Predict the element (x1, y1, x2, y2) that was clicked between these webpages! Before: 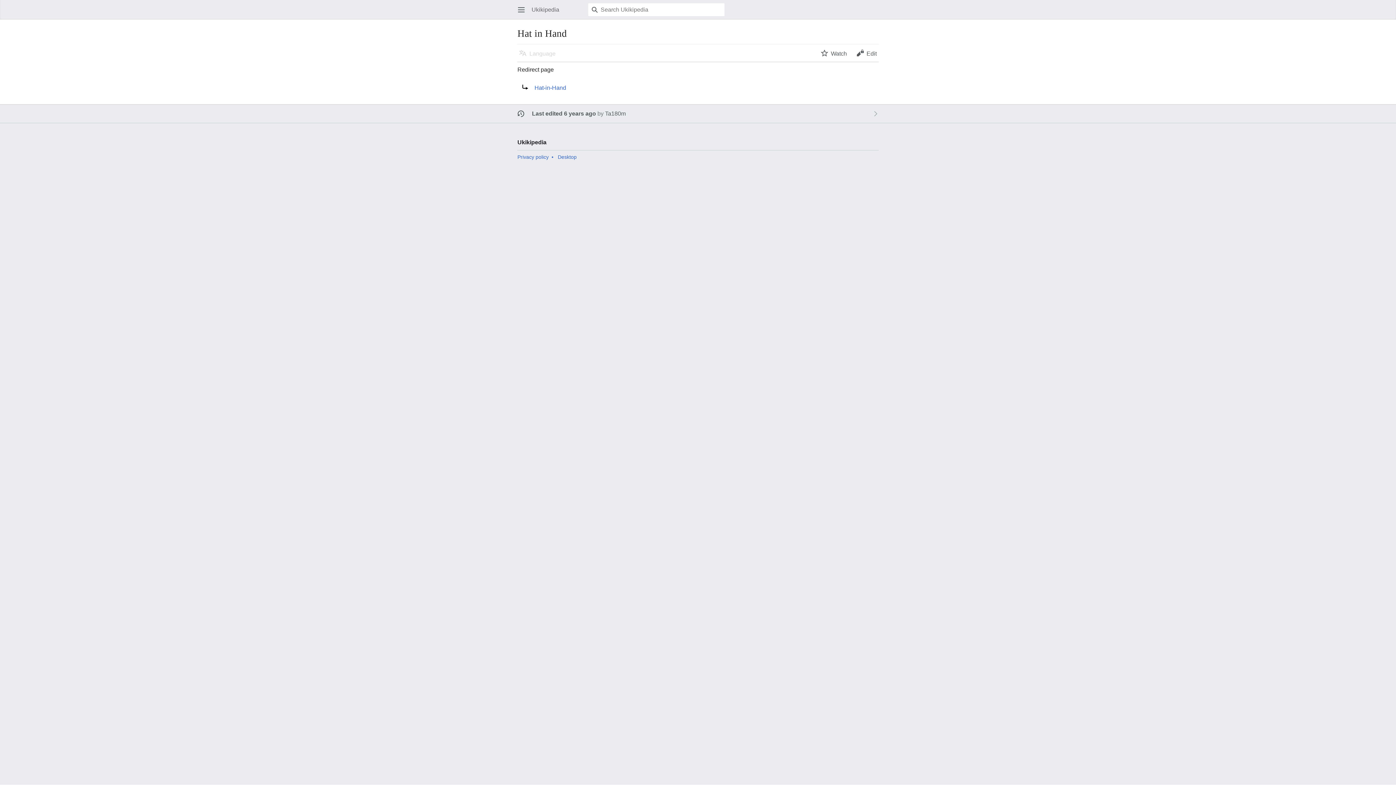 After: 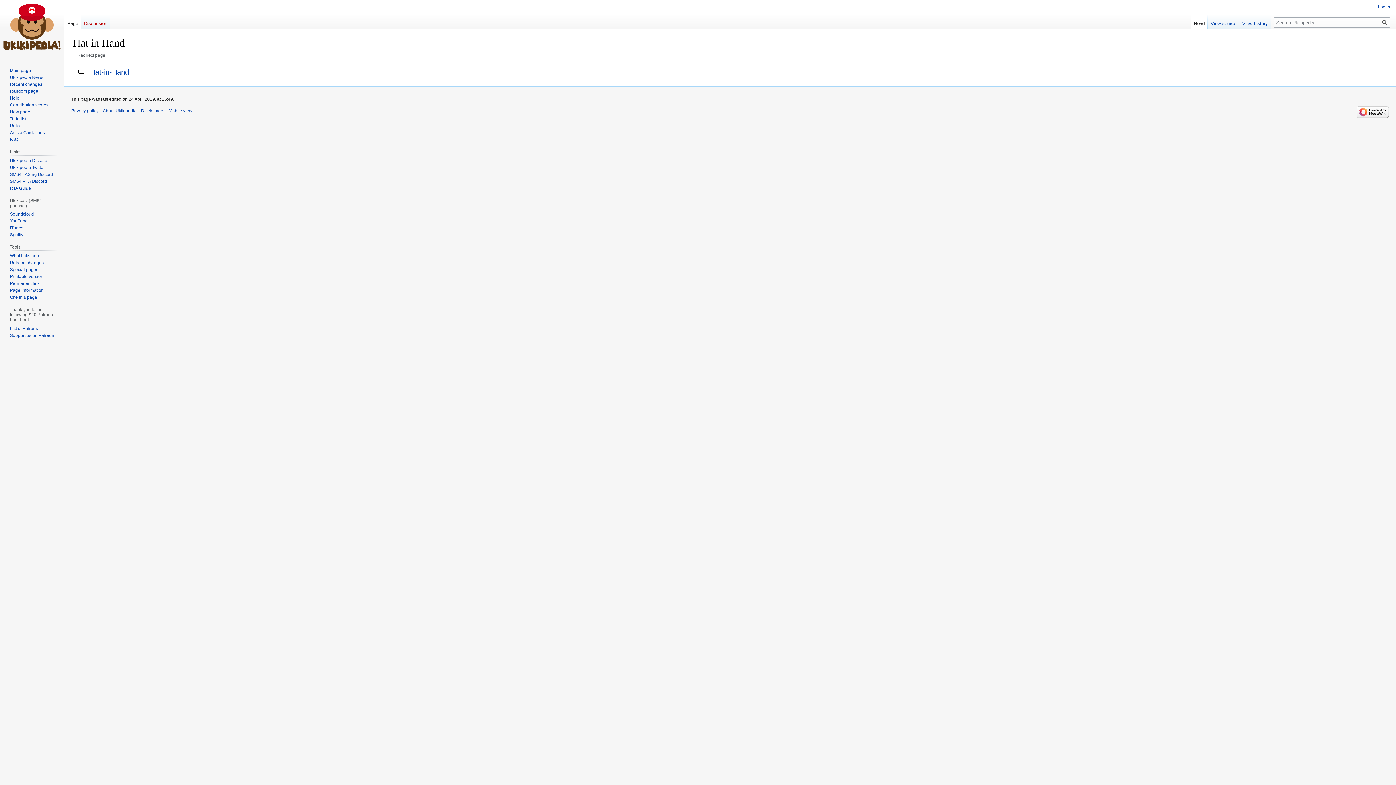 Action: bbox: (557, 154, 576, 160) label: Desktop